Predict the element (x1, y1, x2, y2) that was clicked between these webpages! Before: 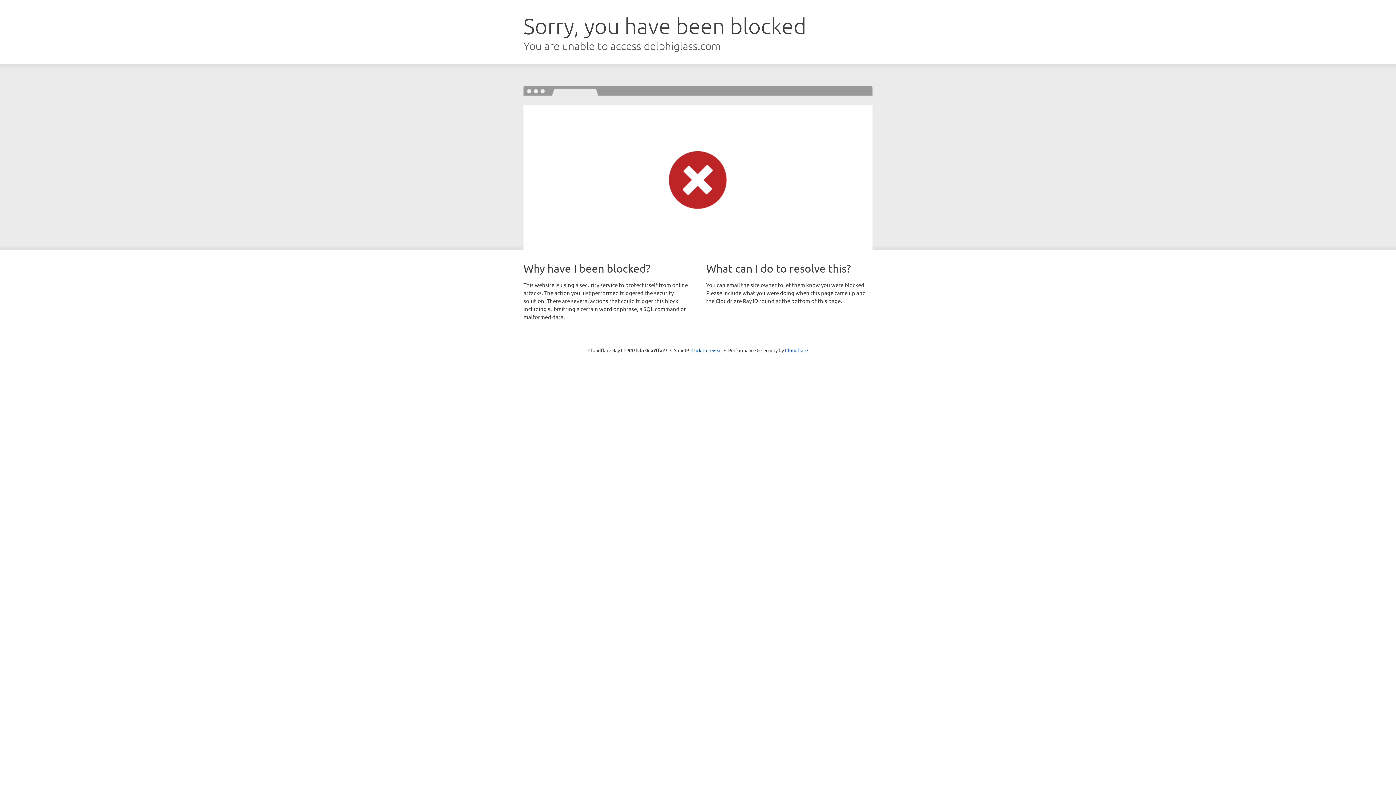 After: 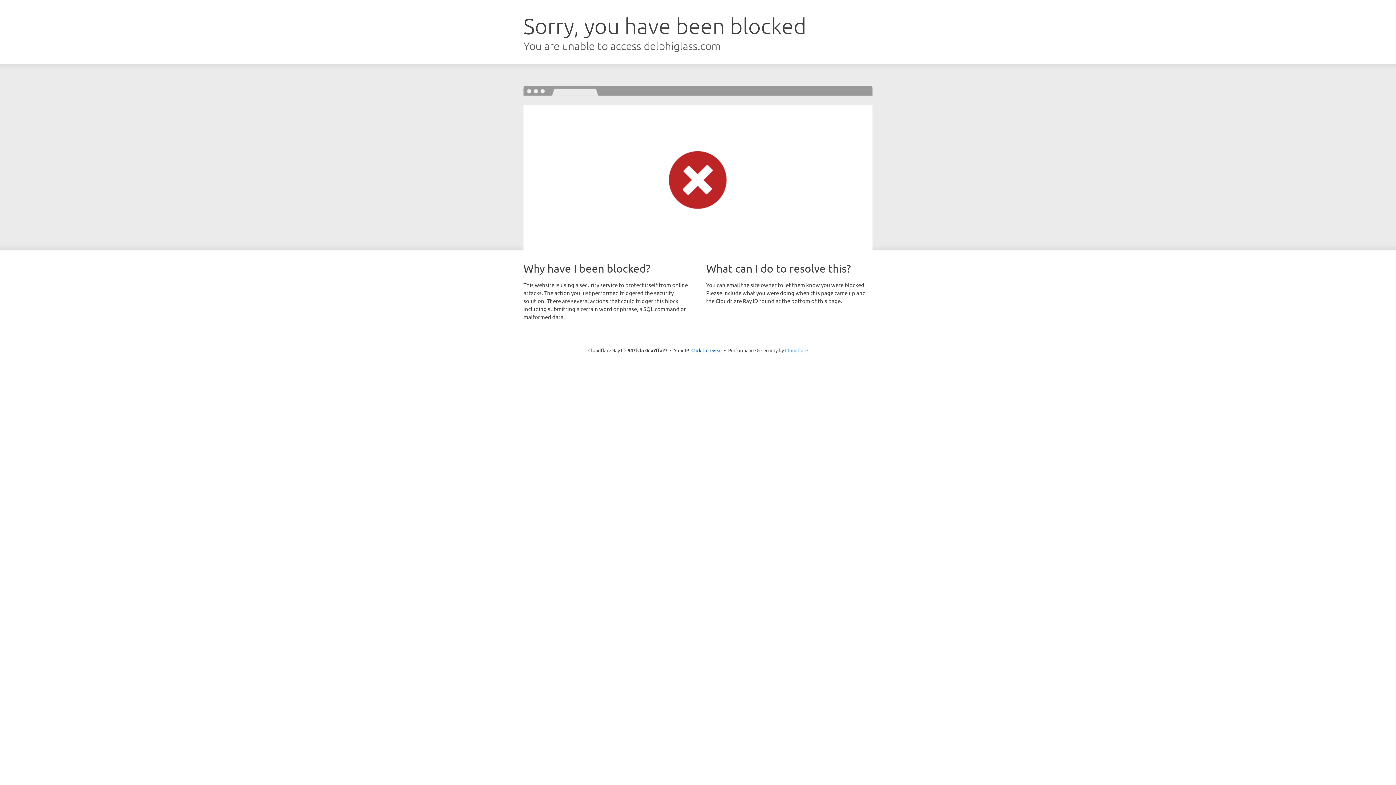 Action: label: Cloudflare bbox: (785, 347, 808, 353)